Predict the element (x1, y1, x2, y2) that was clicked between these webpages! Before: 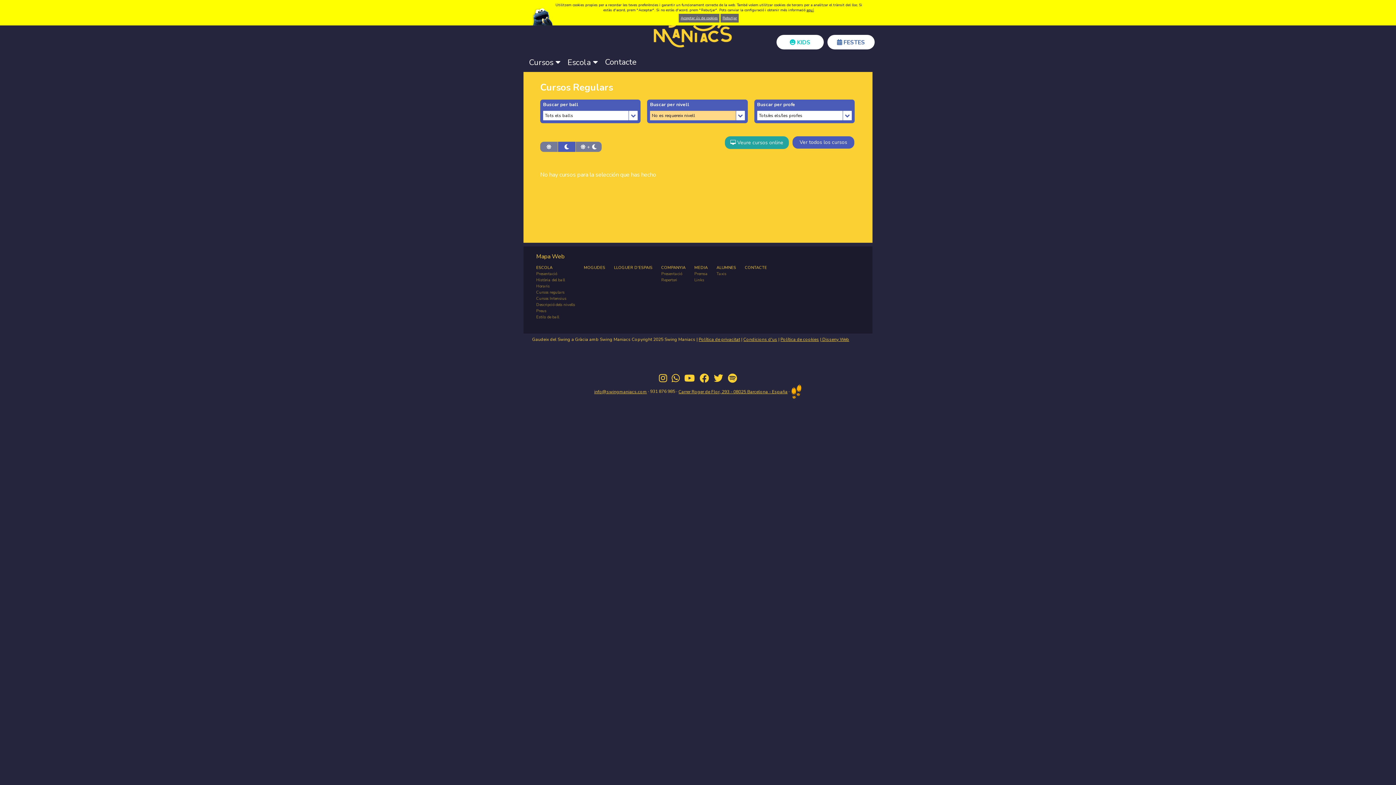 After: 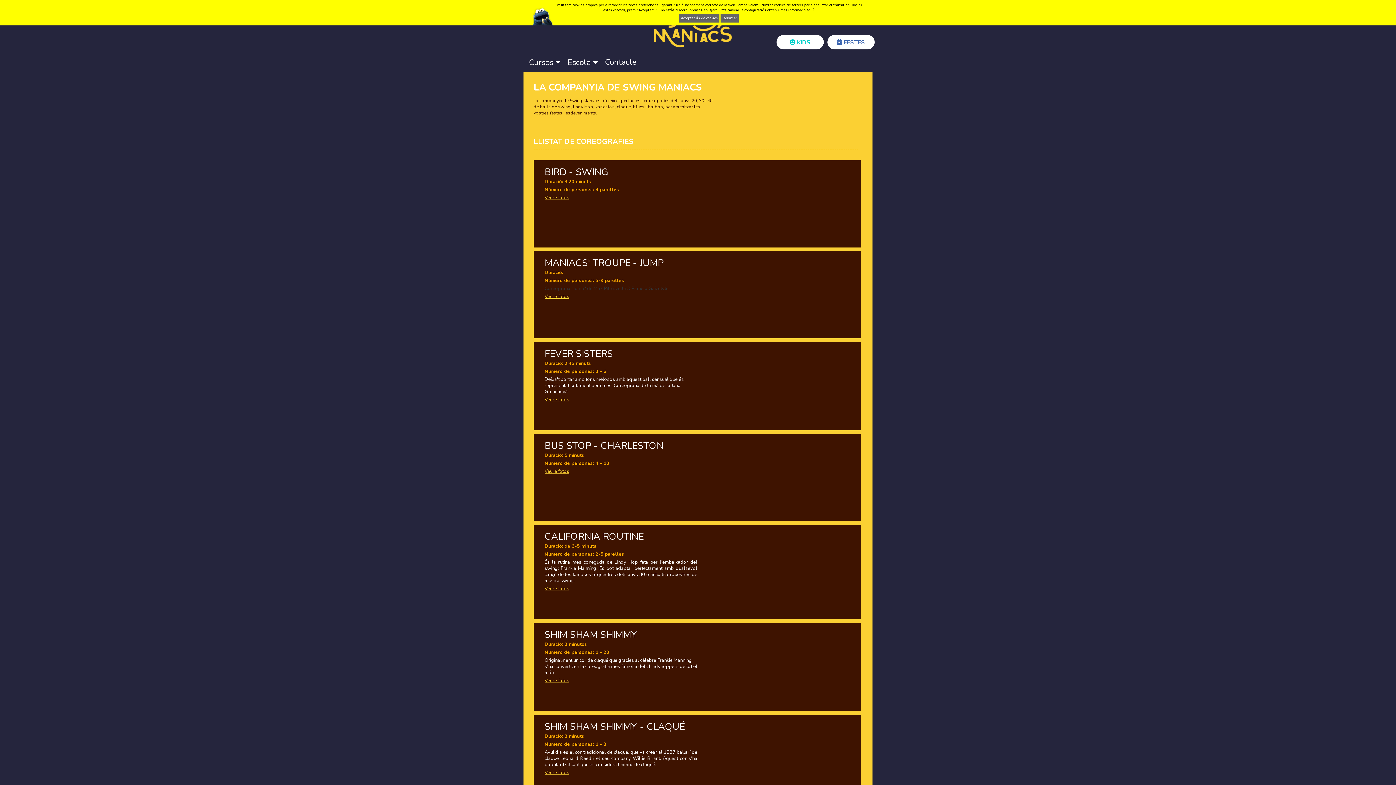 Action: bbox: (661, 271, 693, 277) label: Presentació